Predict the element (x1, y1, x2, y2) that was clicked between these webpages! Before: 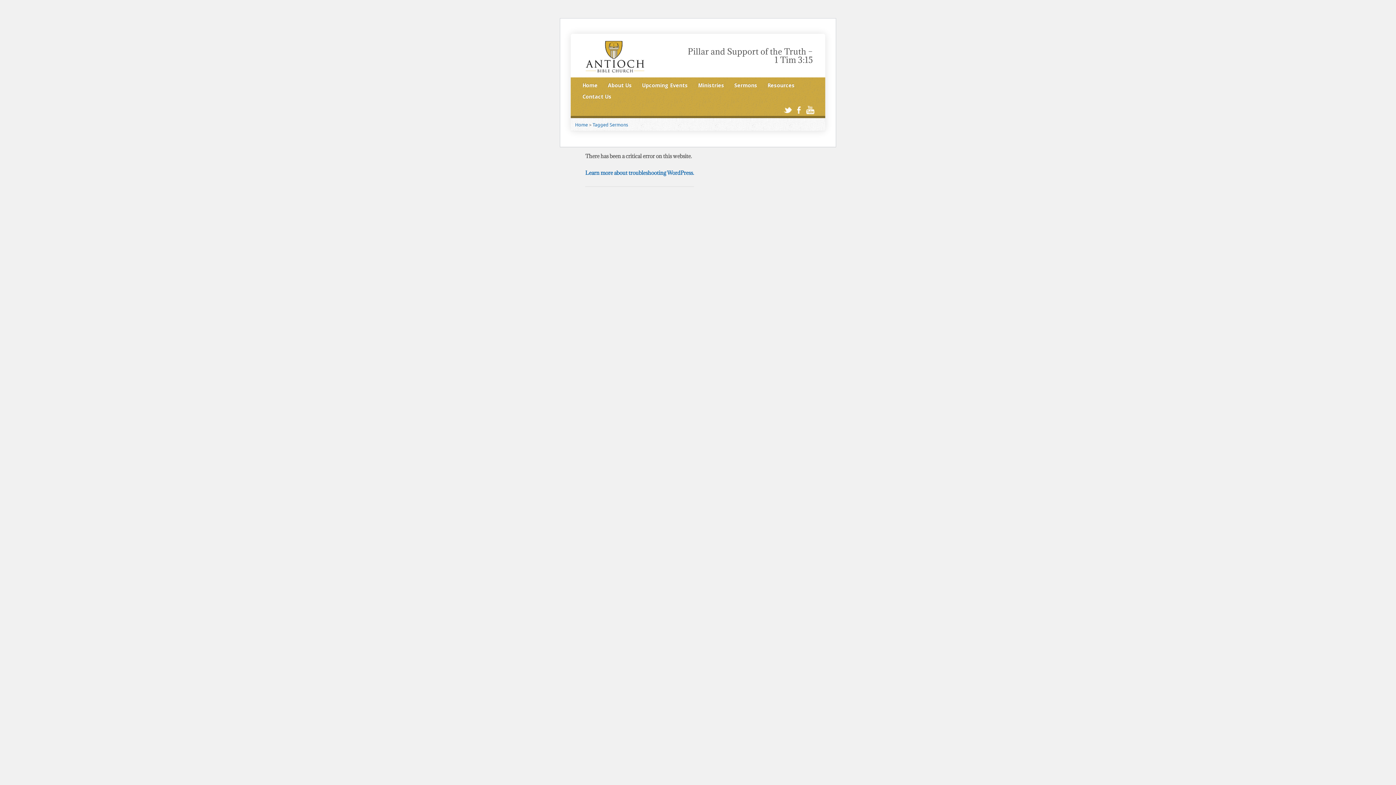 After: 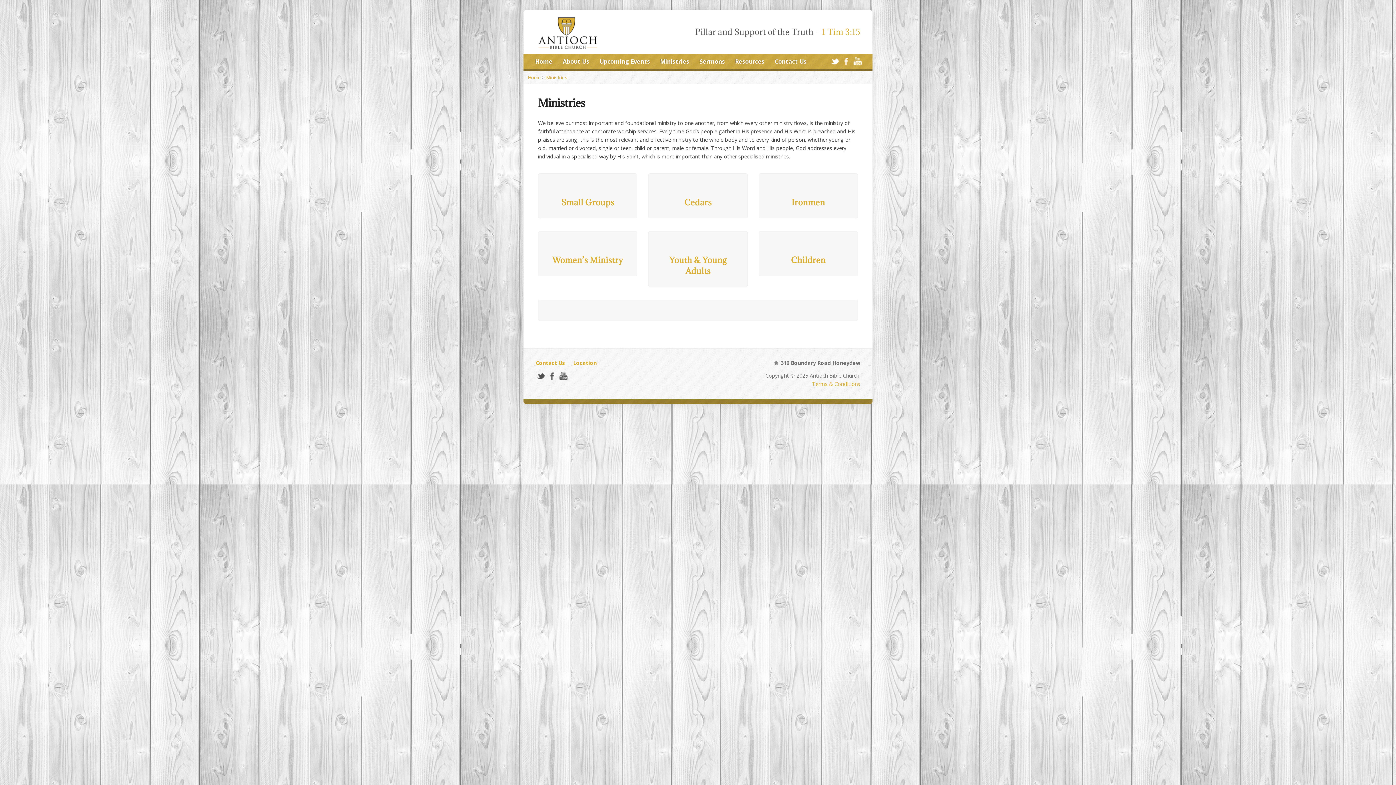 Action: label: Ministries bbox: (698, 79, 724, 91)